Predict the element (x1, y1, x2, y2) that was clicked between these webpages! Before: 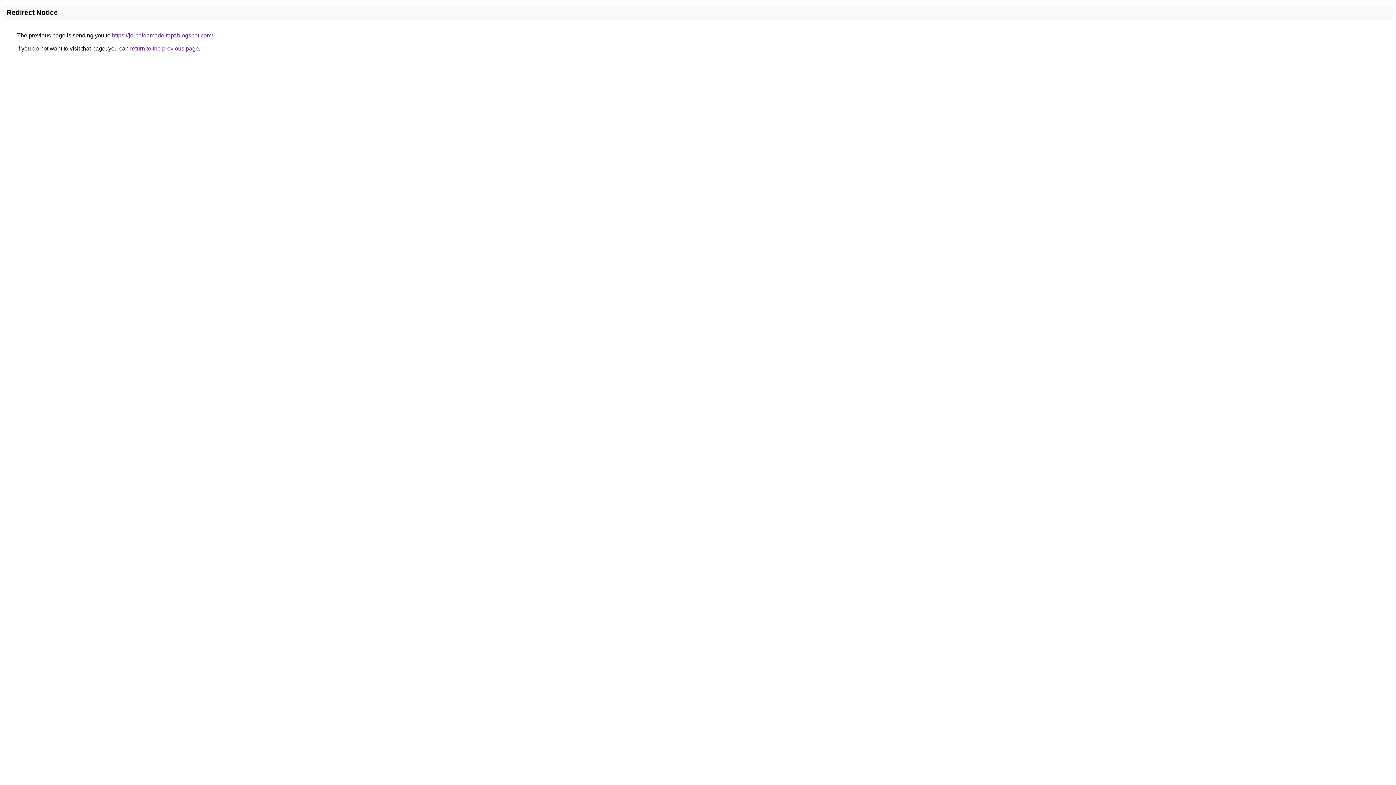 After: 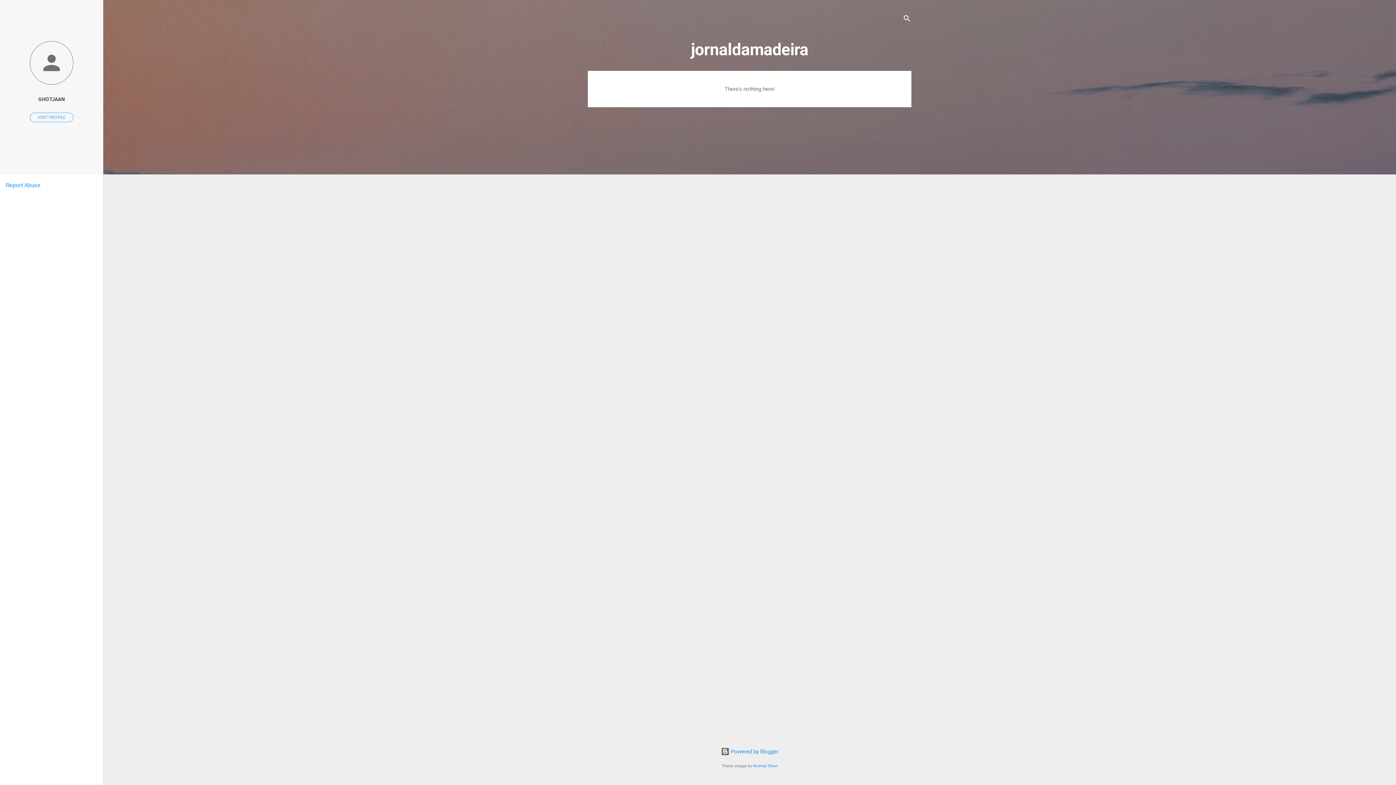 Action: bbox: (112, 32, 213, 38) label: https://jornaldamadeirapt.blogspot.com/